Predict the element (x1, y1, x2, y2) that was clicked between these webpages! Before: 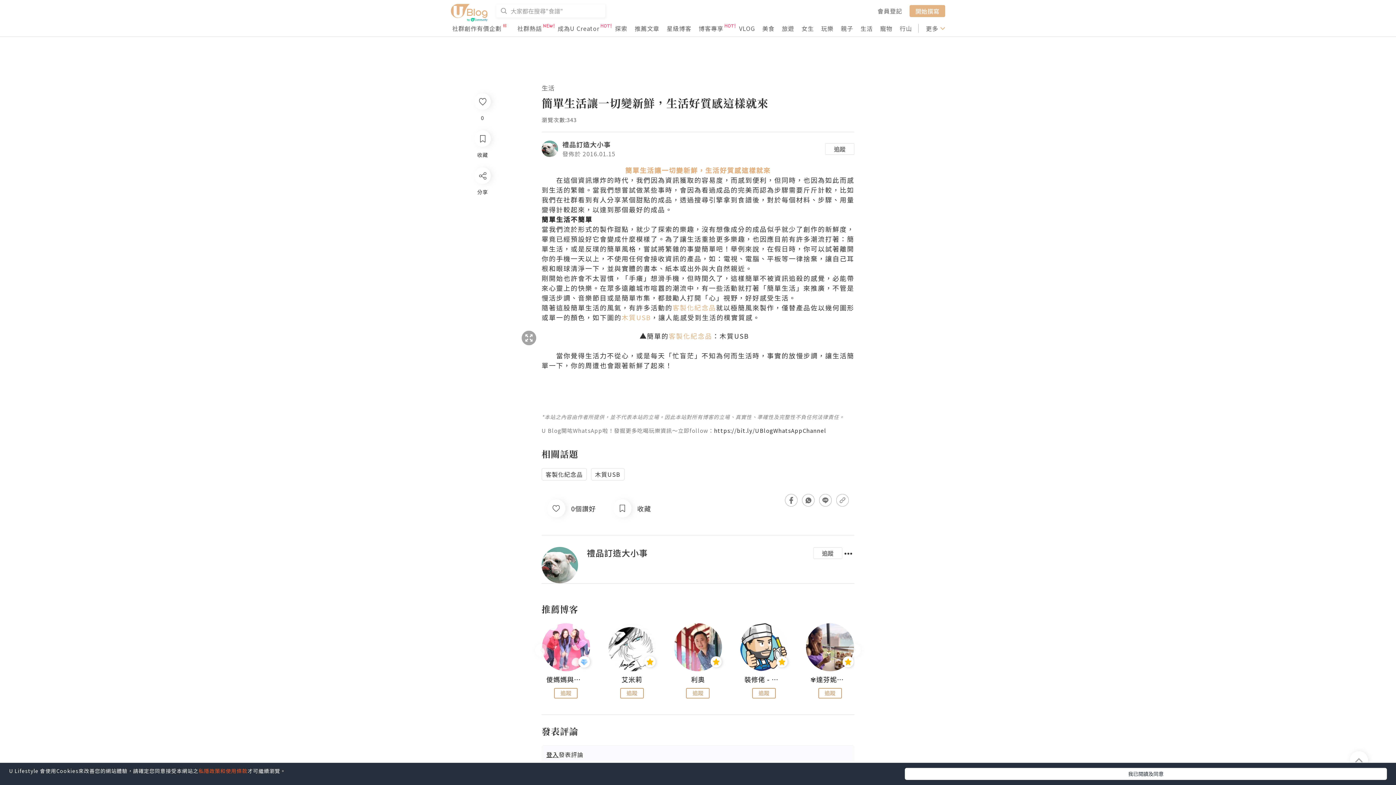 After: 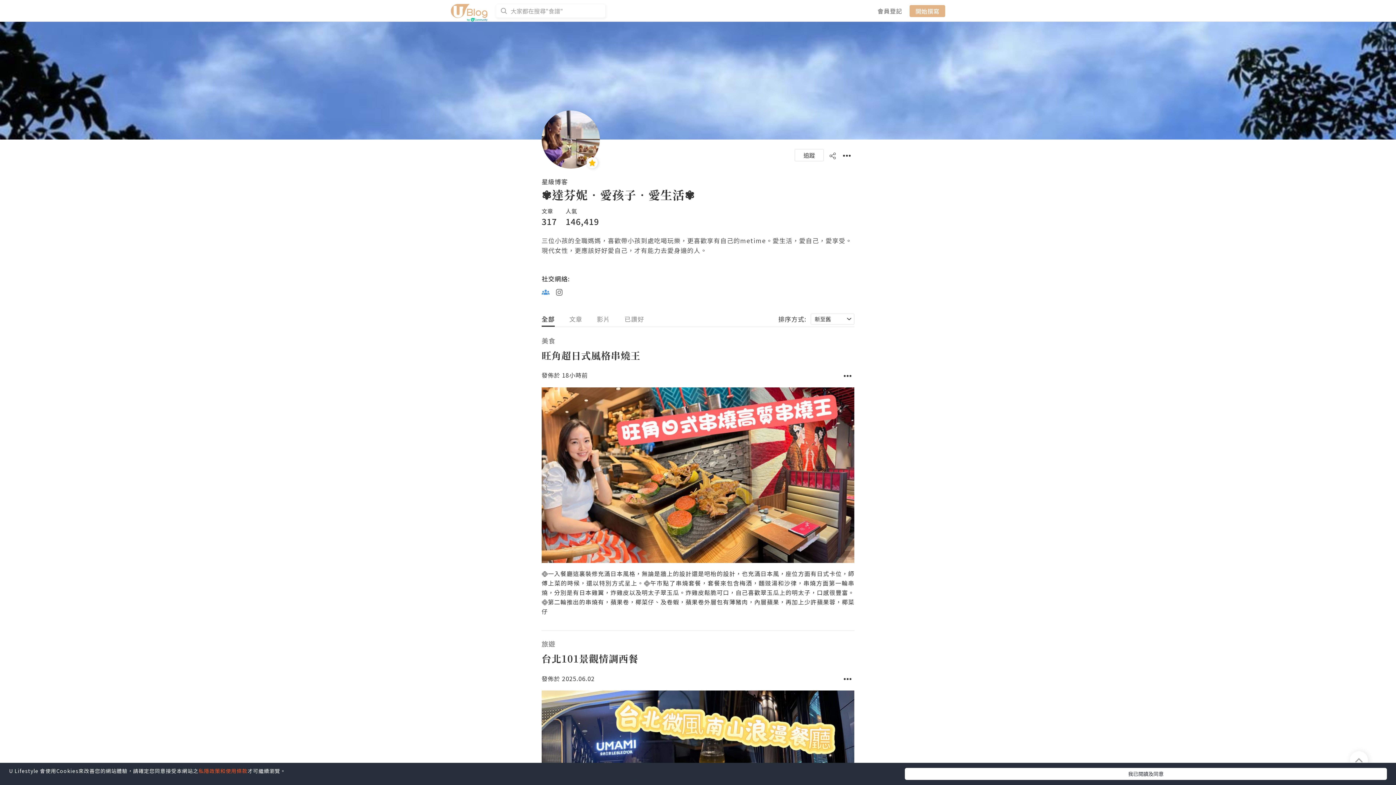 Action: label: ✾達芬妮•愛孩子•愛生活✾ bbox: (810, 675, 849, 683)